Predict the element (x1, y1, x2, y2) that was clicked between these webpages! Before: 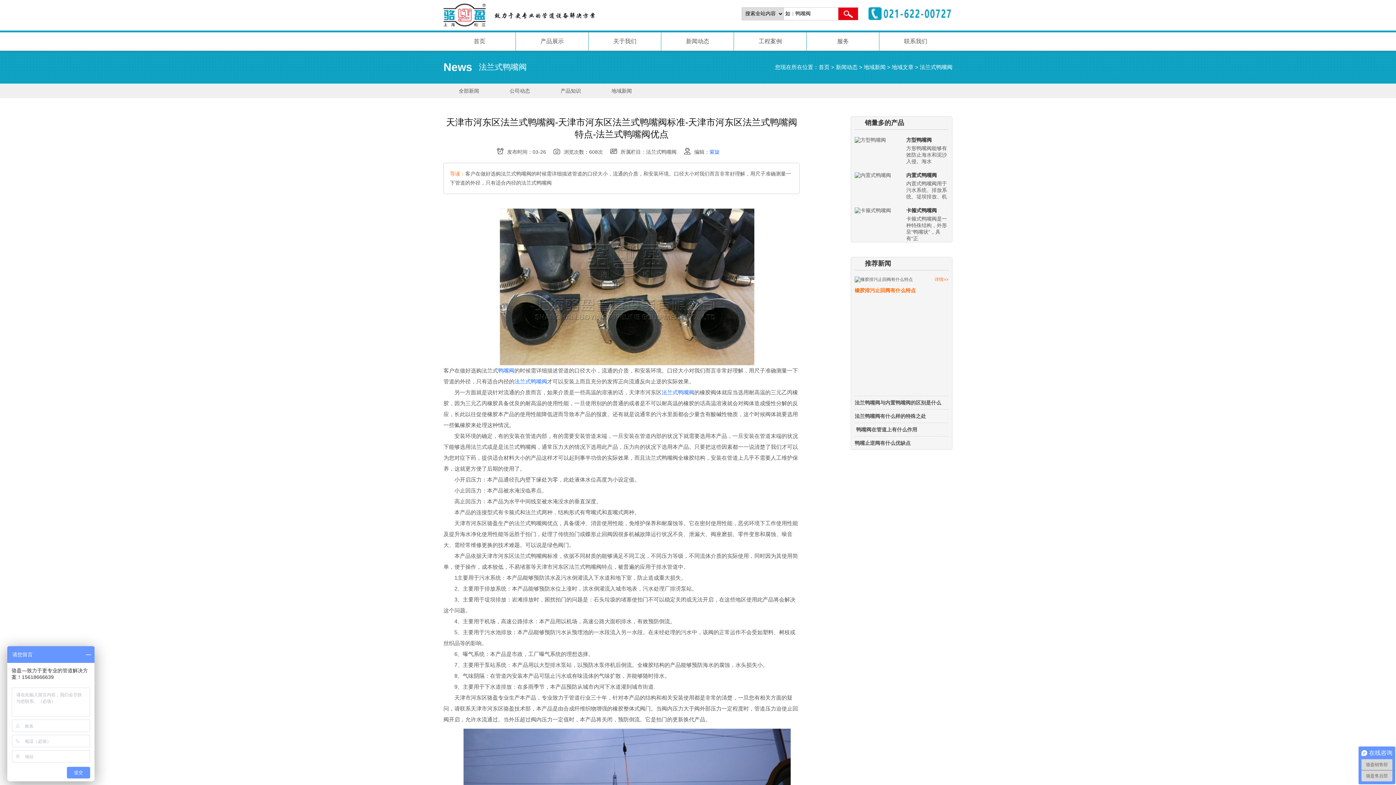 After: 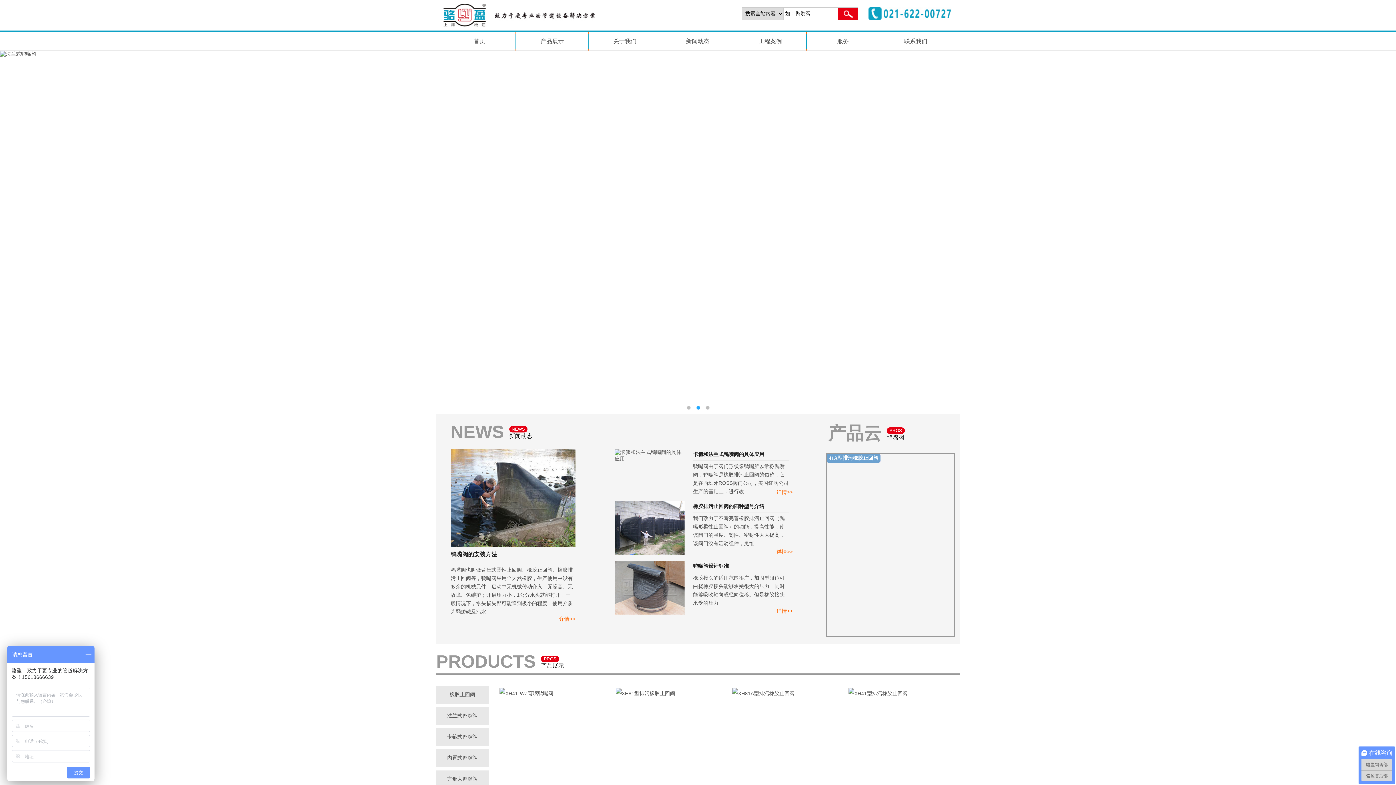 Action: label: 首页 bbox: (443, 32, 515, 50)